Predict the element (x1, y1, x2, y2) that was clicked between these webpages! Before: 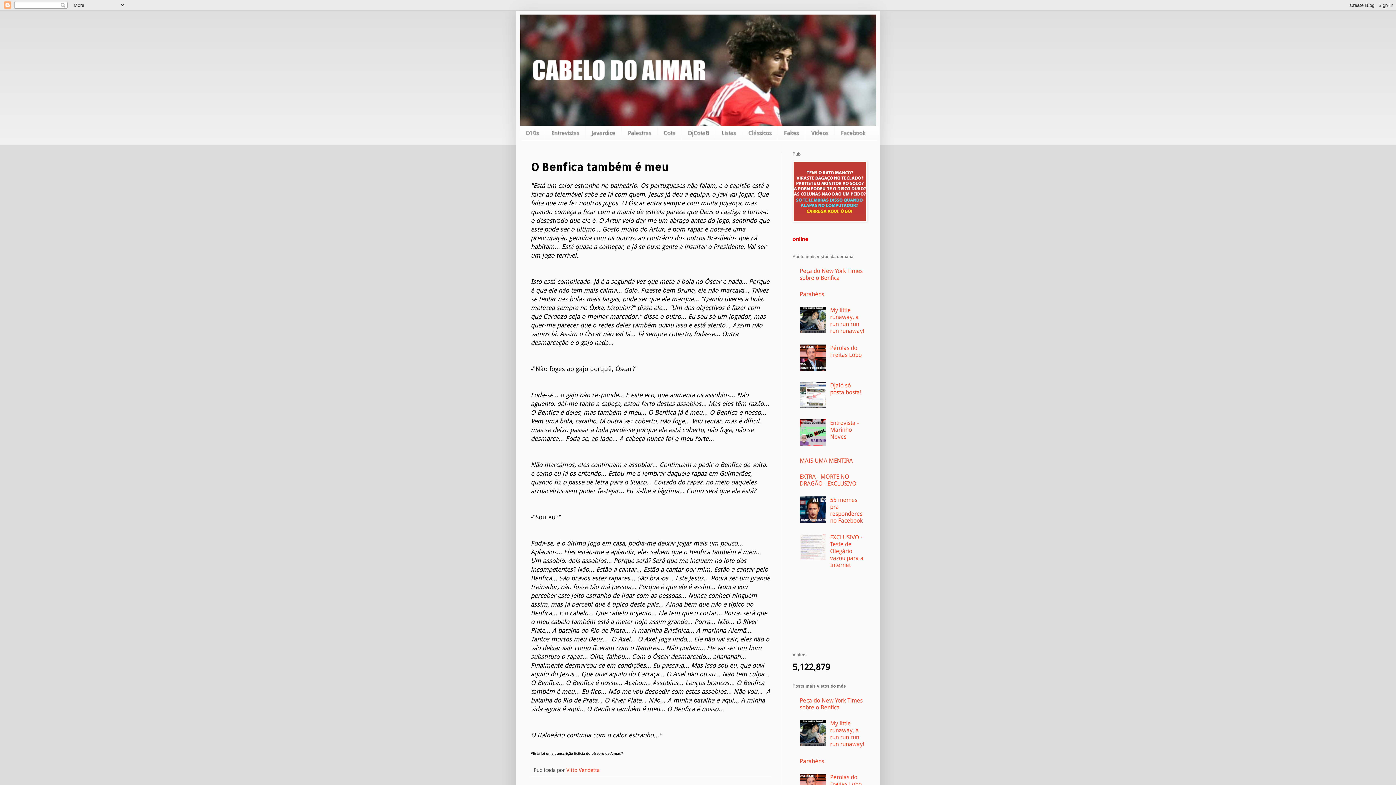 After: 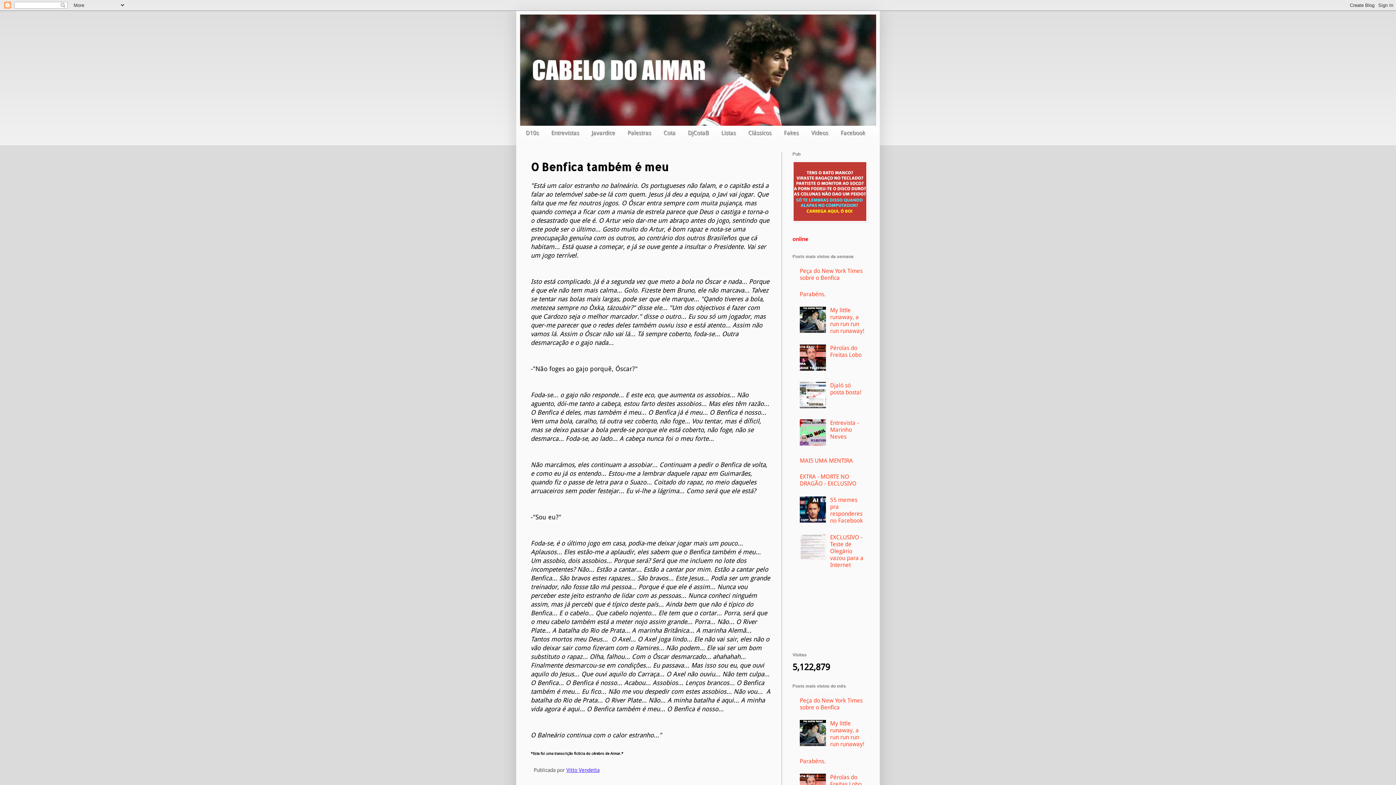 Action: label: Vitto Vendetta bbox: (566, 767, 599, 773)